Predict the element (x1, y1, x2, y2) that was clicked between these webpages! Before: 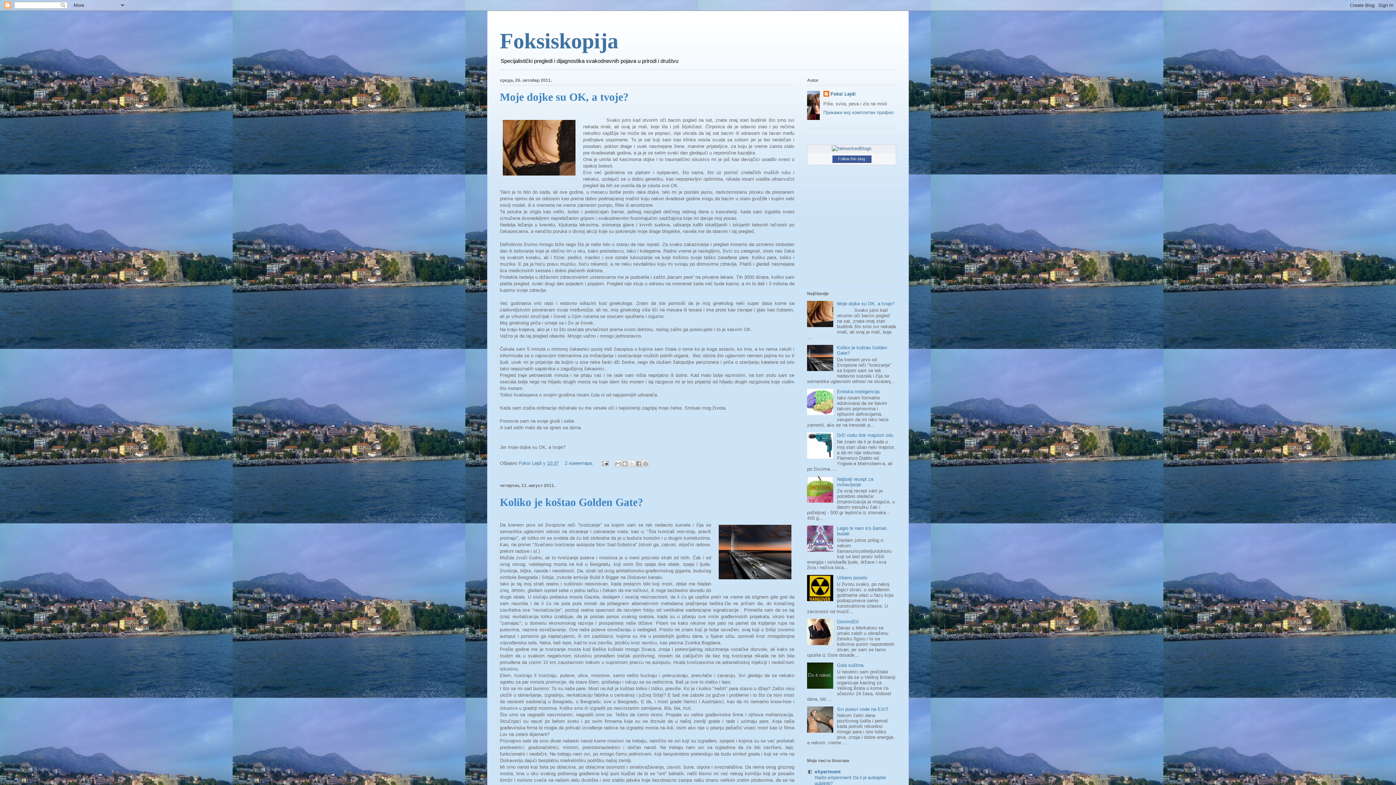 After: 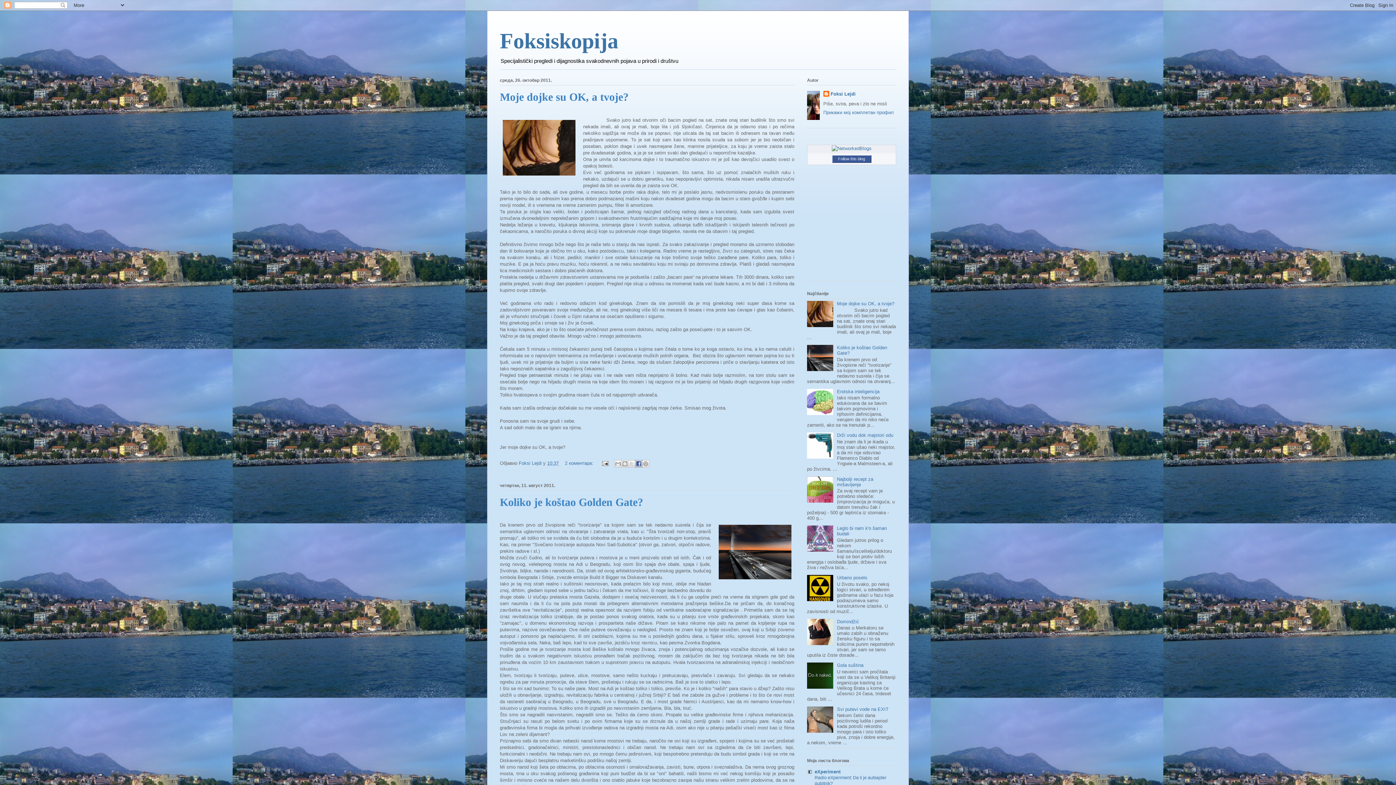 Action: bbox: (635, 460, 642, 467) label: Дели на Facebook-у